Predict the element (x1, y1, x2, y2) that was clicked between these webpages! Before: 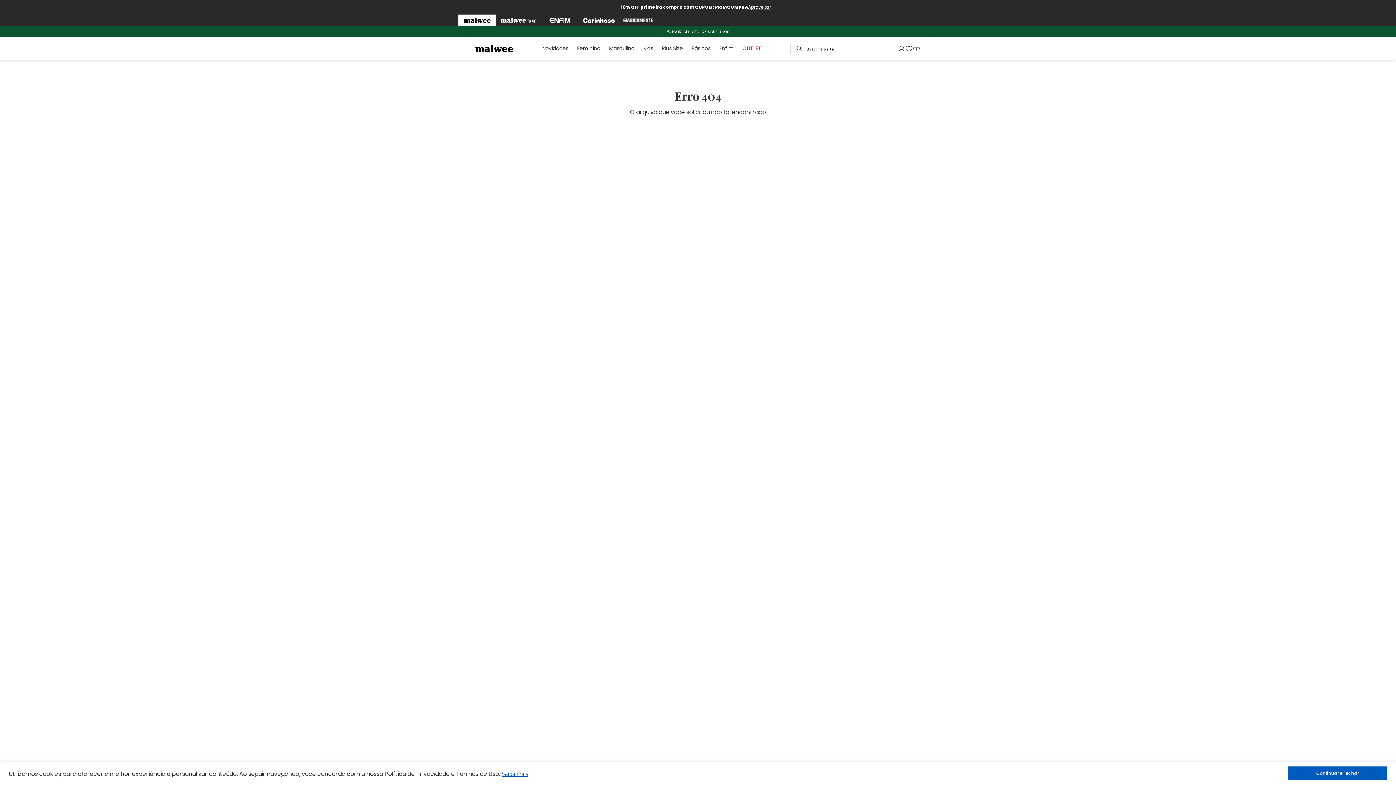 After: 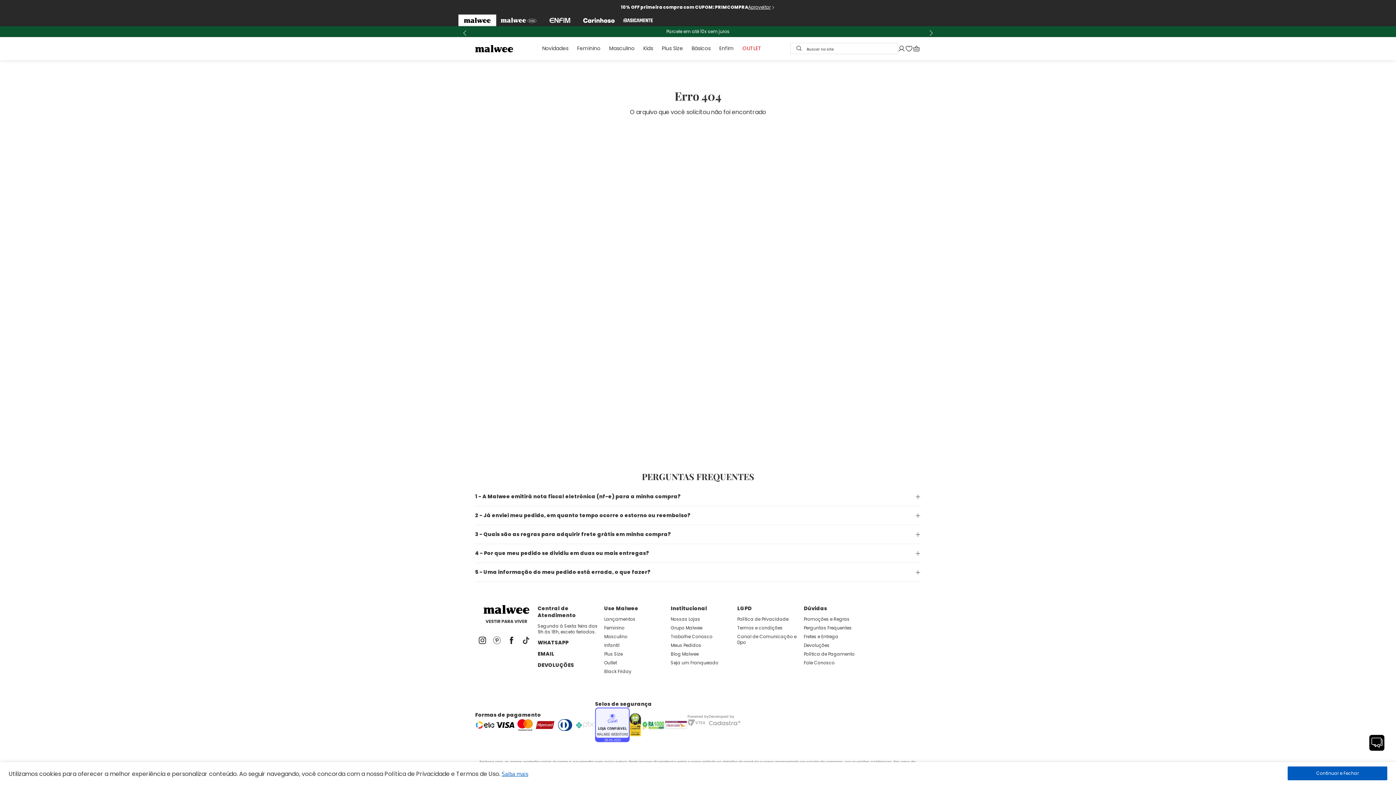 Action: bbox: (926, 29, 936, 36) label: Next Slide